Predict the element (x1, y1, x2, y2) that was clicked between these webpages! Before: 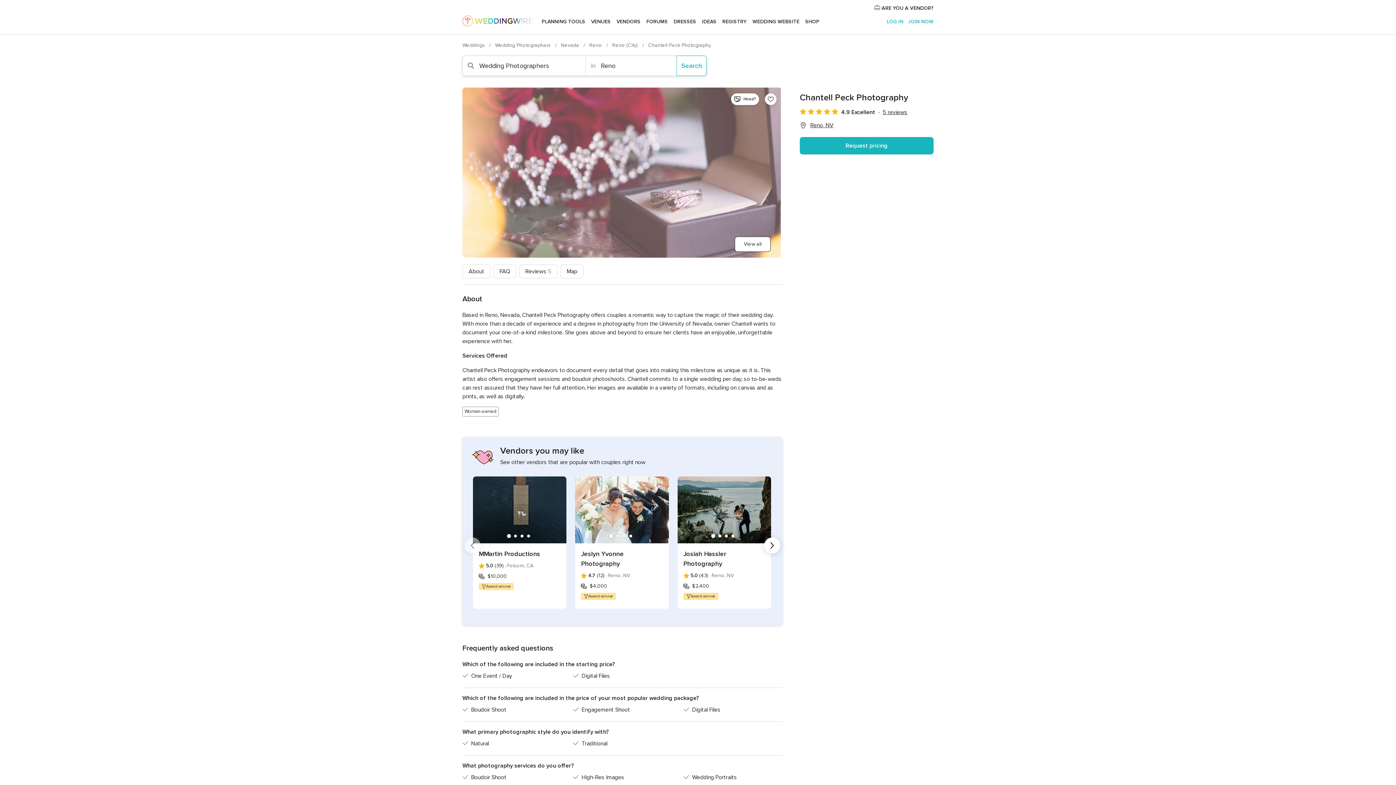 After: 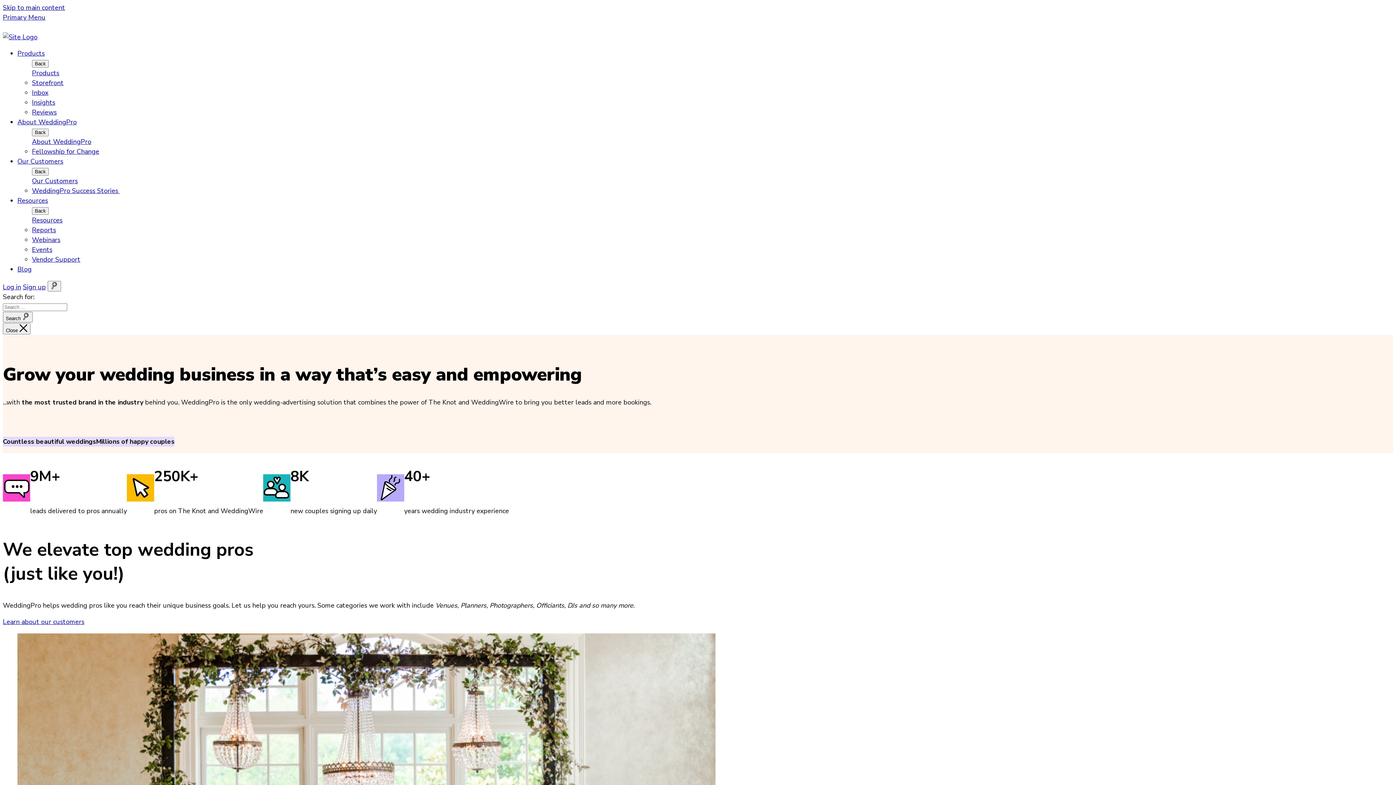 Action: label:  ARE YOU A VENDOR? bbox: (874, 4, 933, 12)